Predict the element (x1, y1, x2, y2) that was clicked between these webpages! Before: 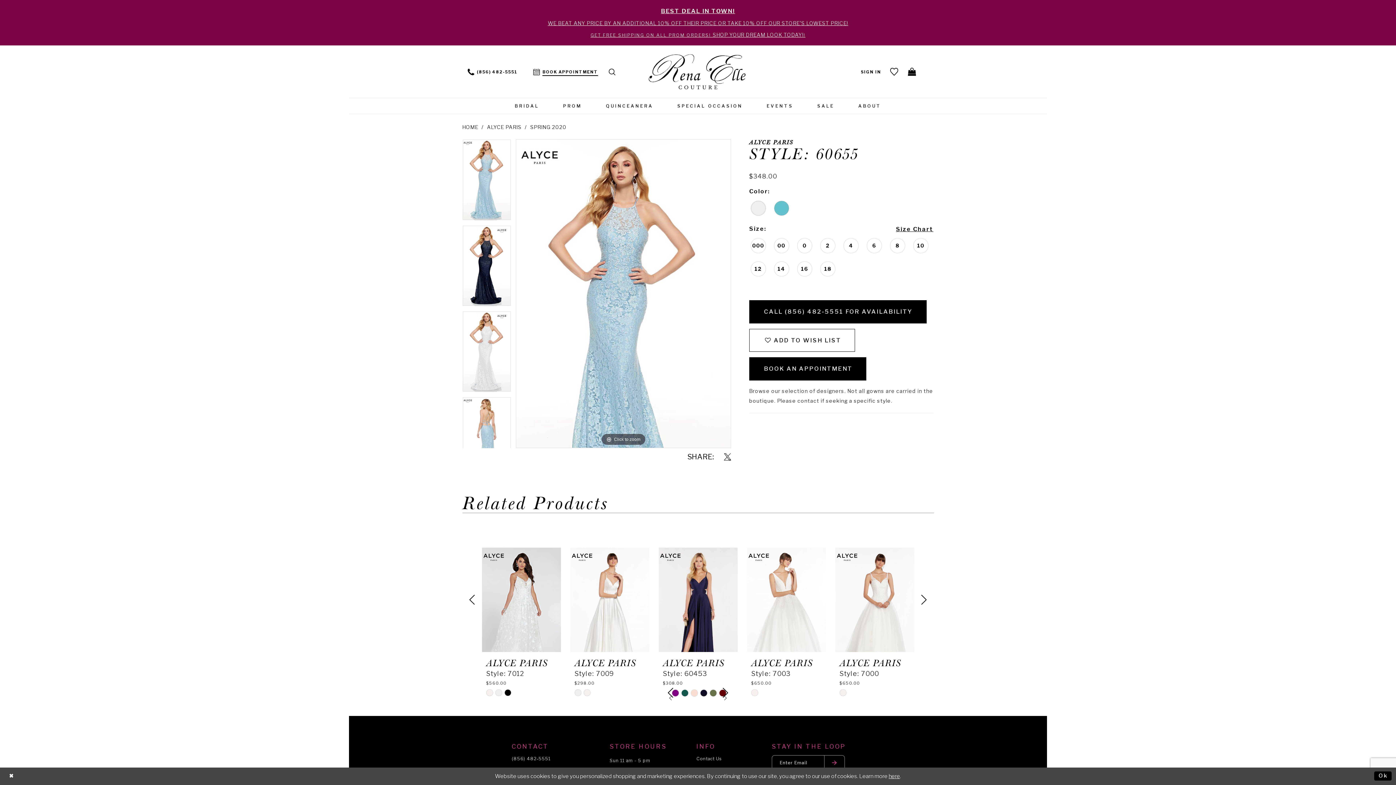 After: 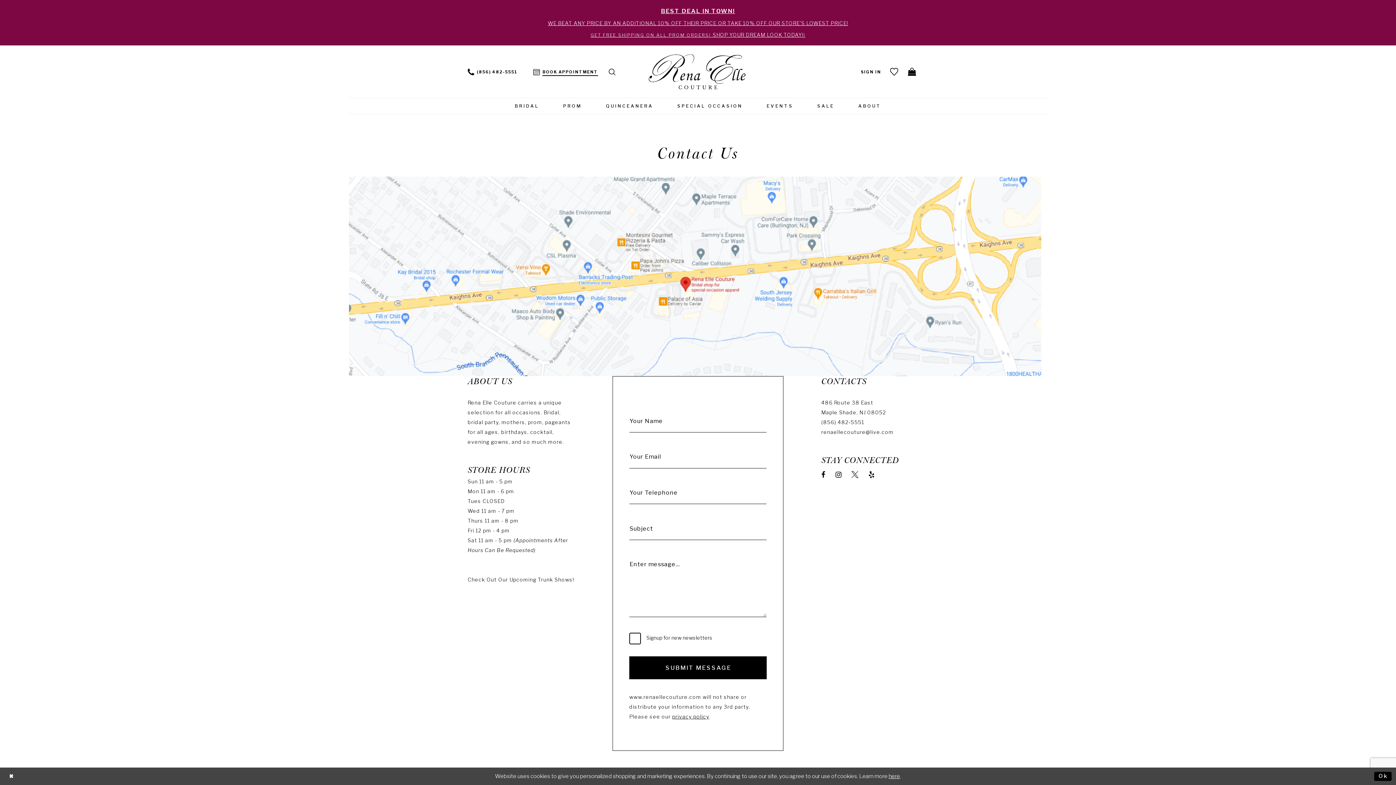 Action: label: Contact Us bbox: (696, 756, 722, 761)